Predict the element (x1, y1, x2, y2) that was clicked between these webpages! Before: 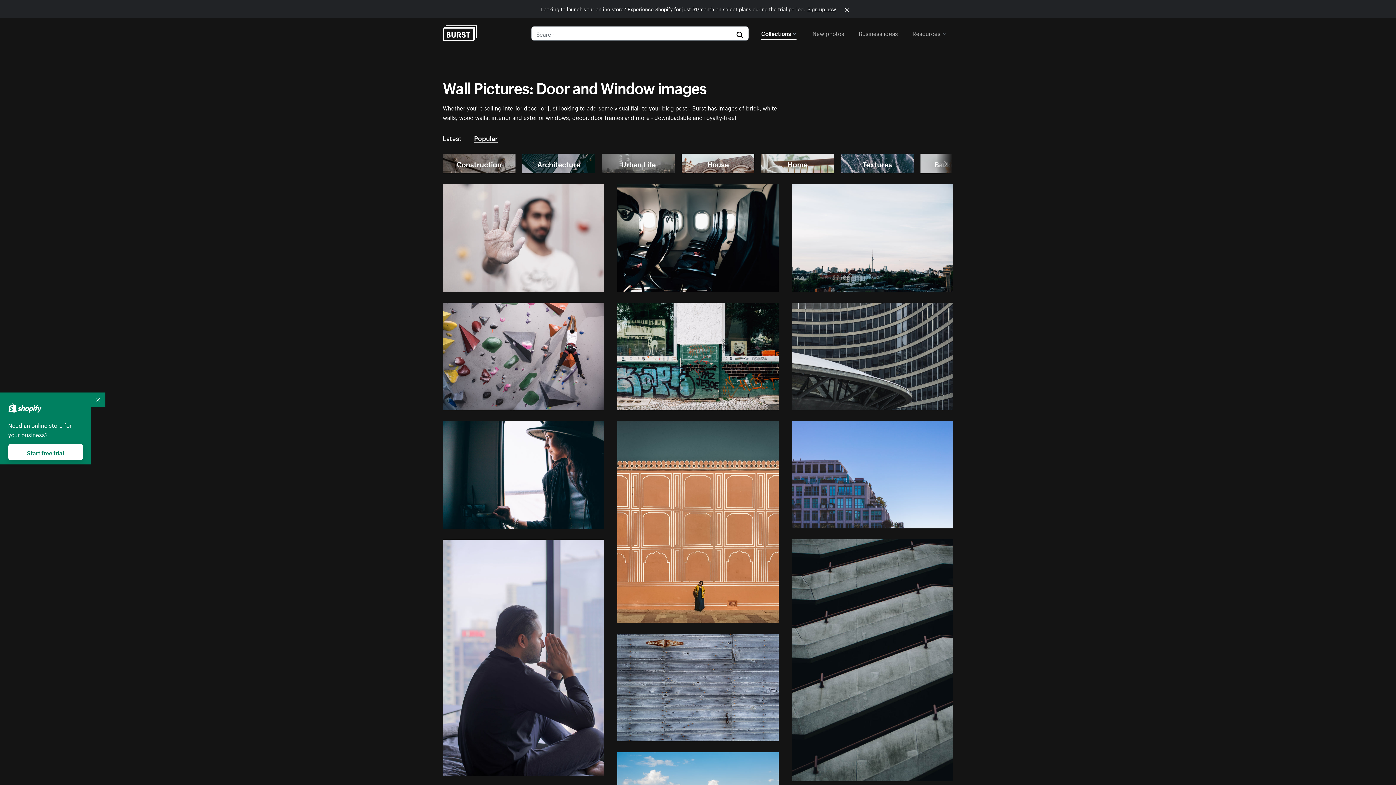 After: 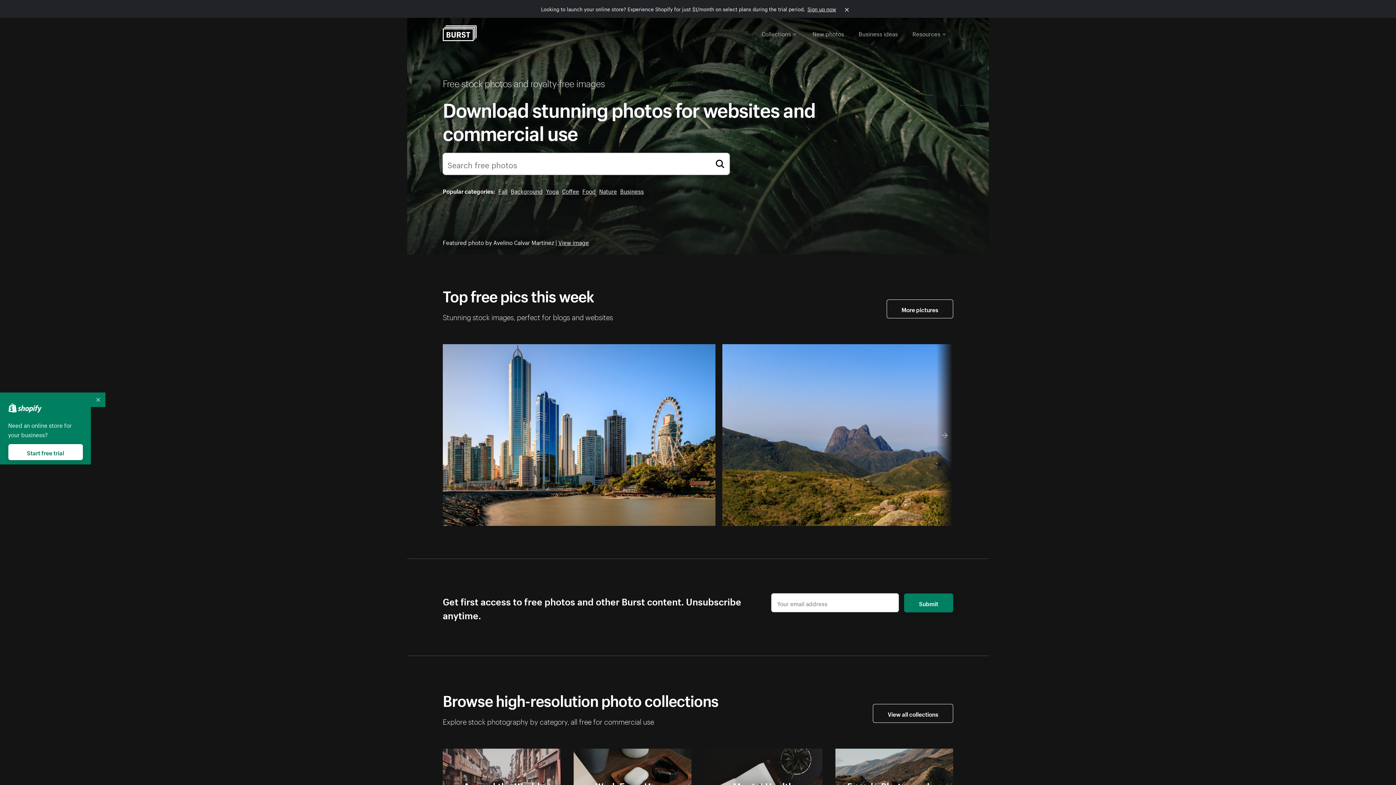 Action: bbox: (442, 25, 476, 41)